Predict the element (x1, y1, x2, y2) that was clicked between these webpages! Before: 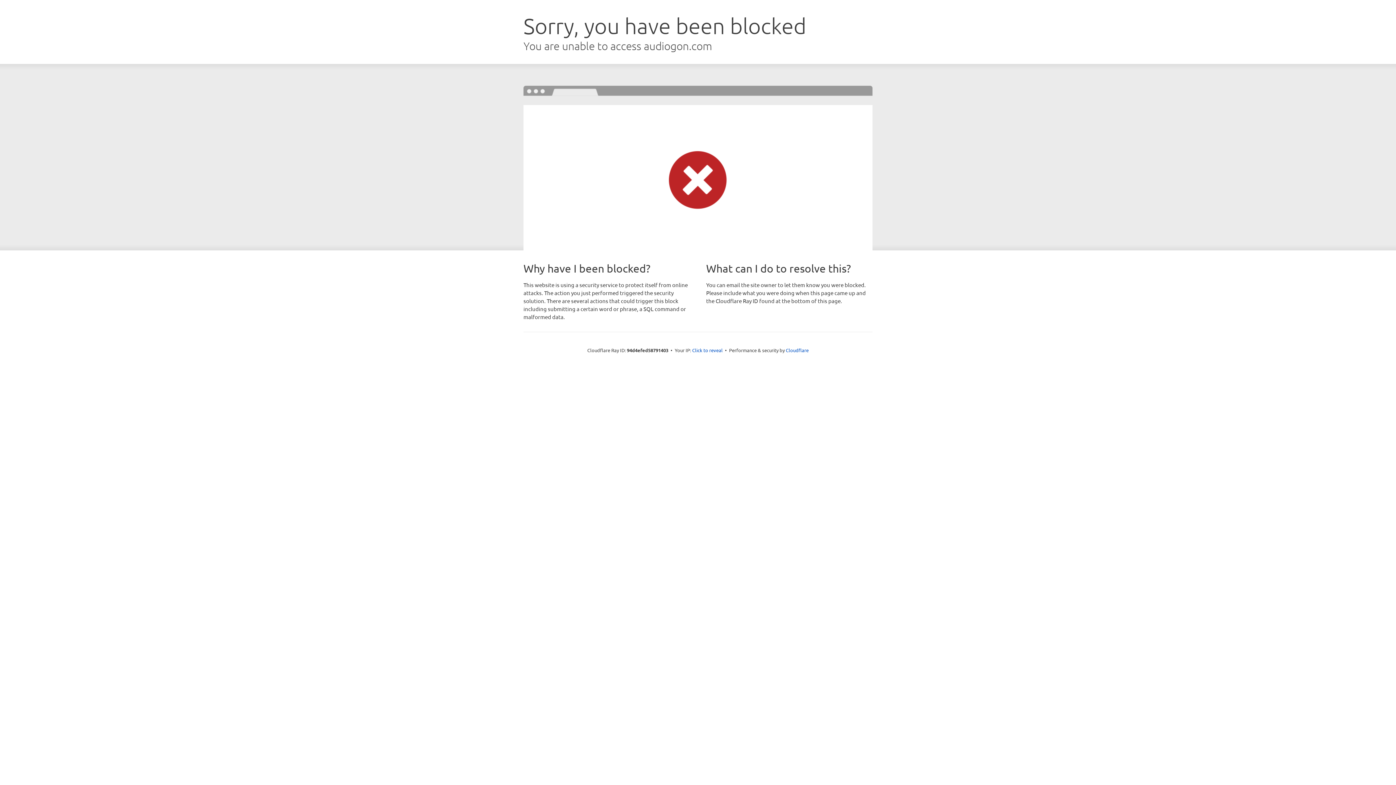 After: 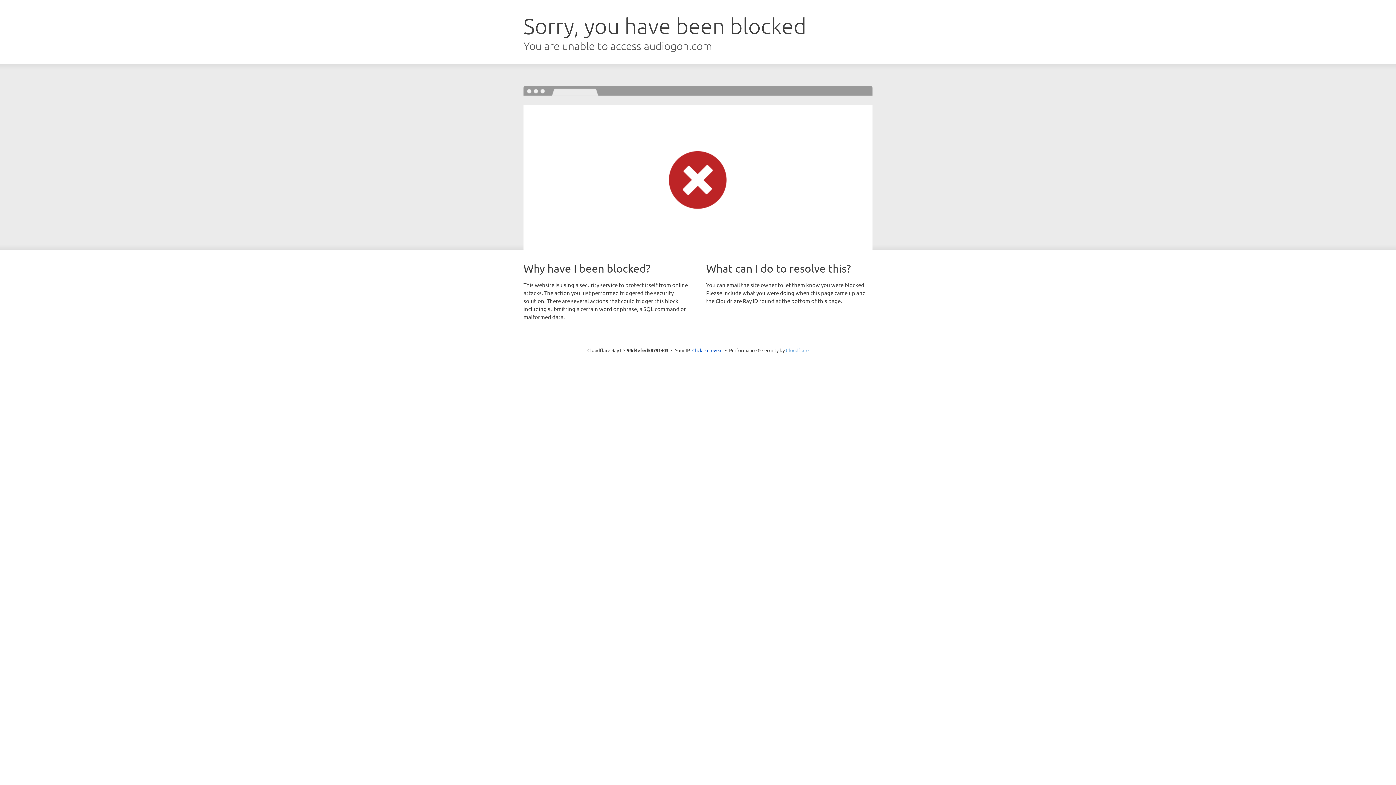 Action: bbox: (786, 347, 808, 353) label: Cloudflare